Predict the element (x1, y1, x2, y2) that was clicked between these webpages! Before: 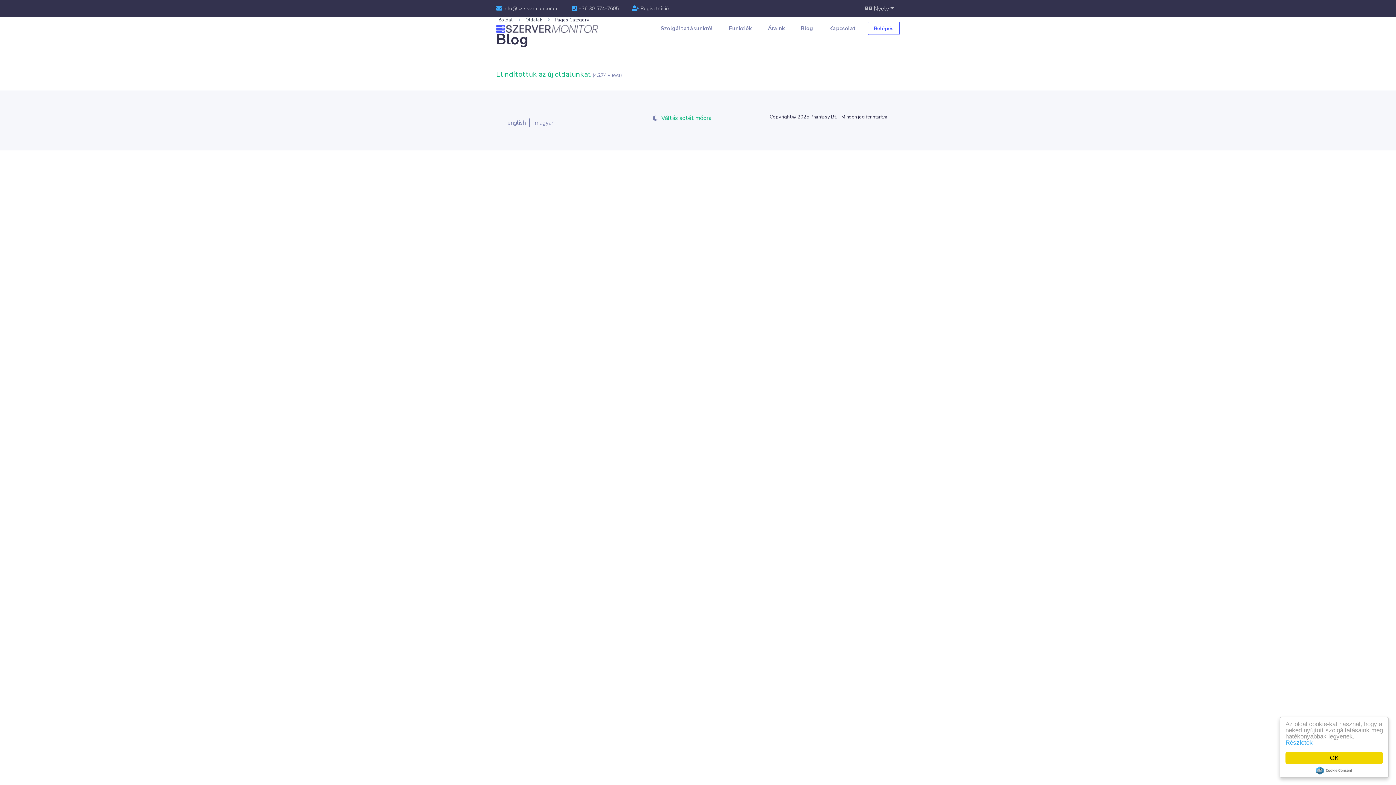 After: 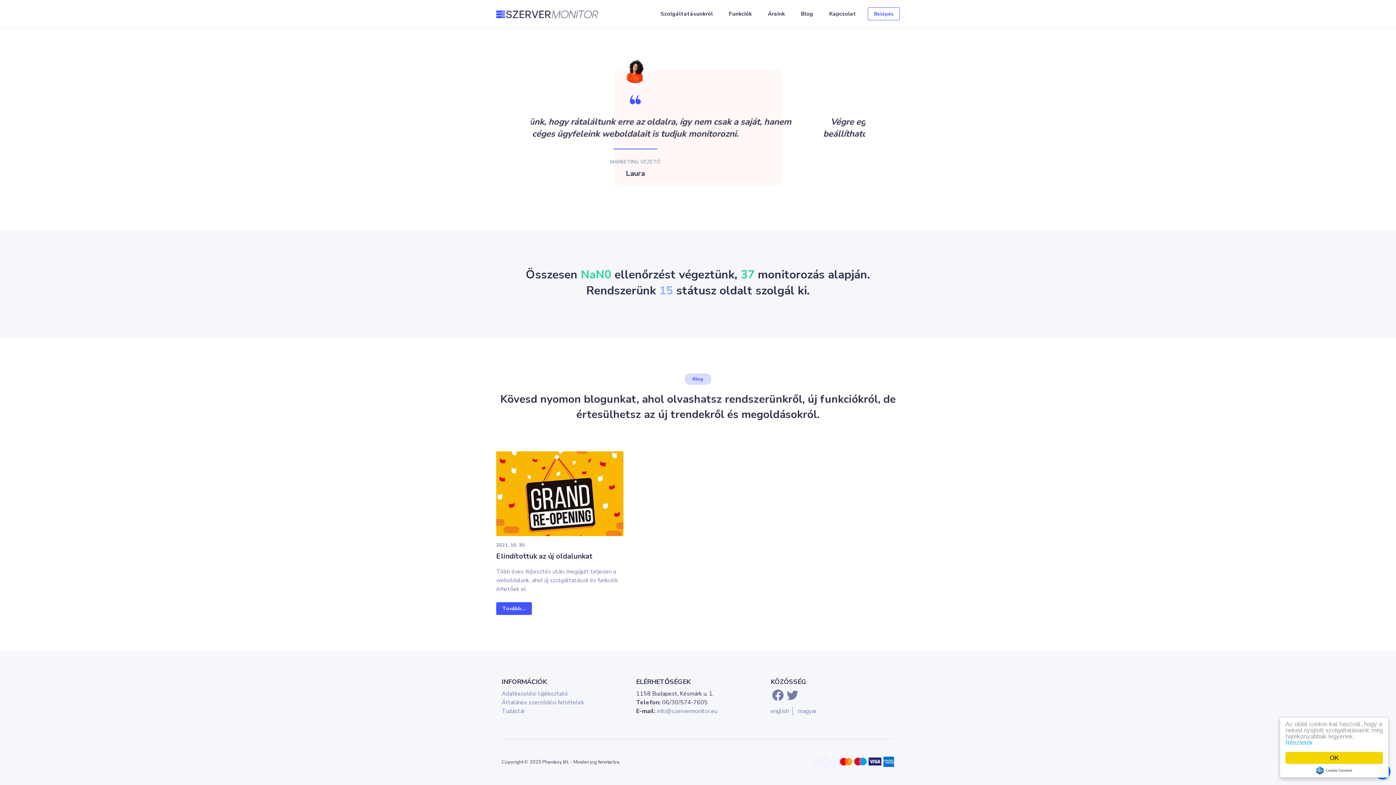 Action: label: Kapcsolat bbox: (825, 14, 860, 42)